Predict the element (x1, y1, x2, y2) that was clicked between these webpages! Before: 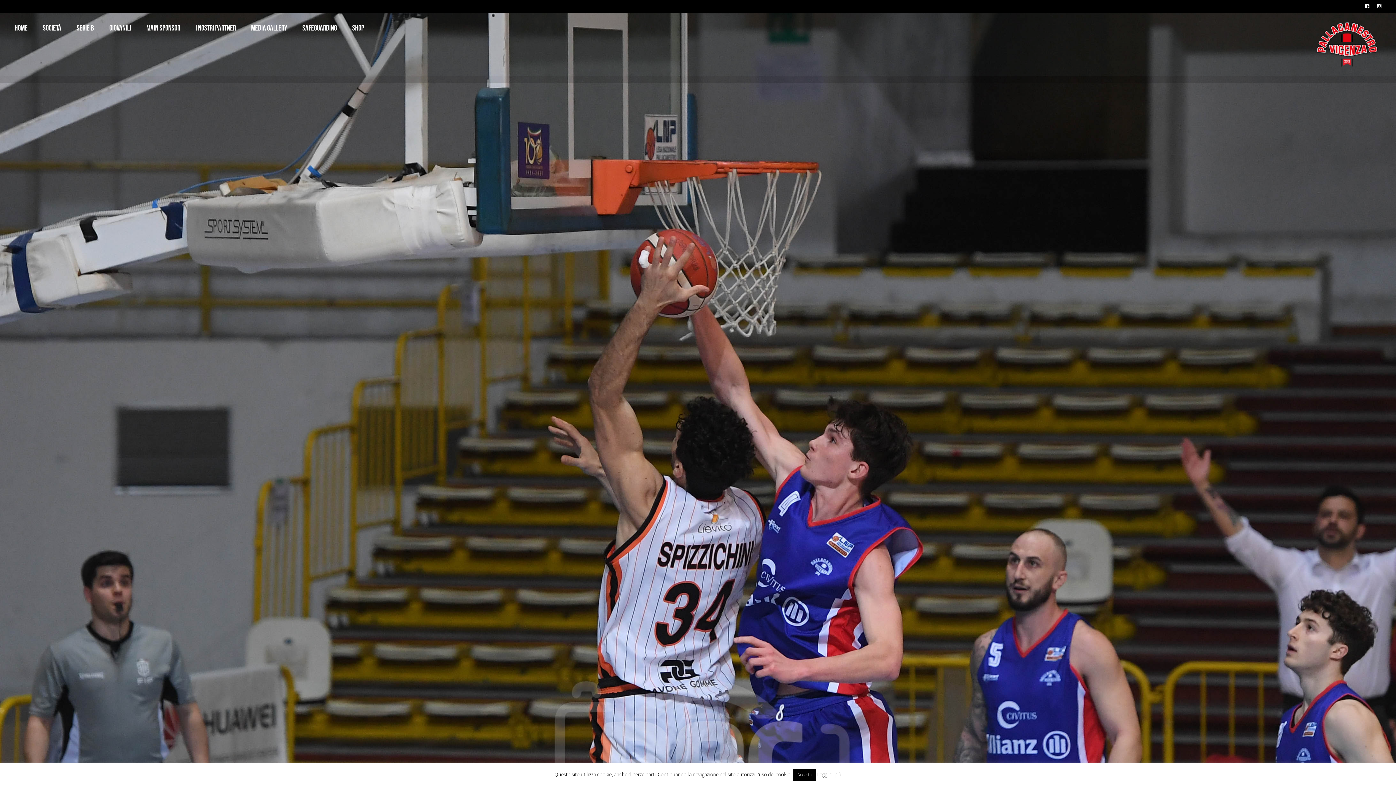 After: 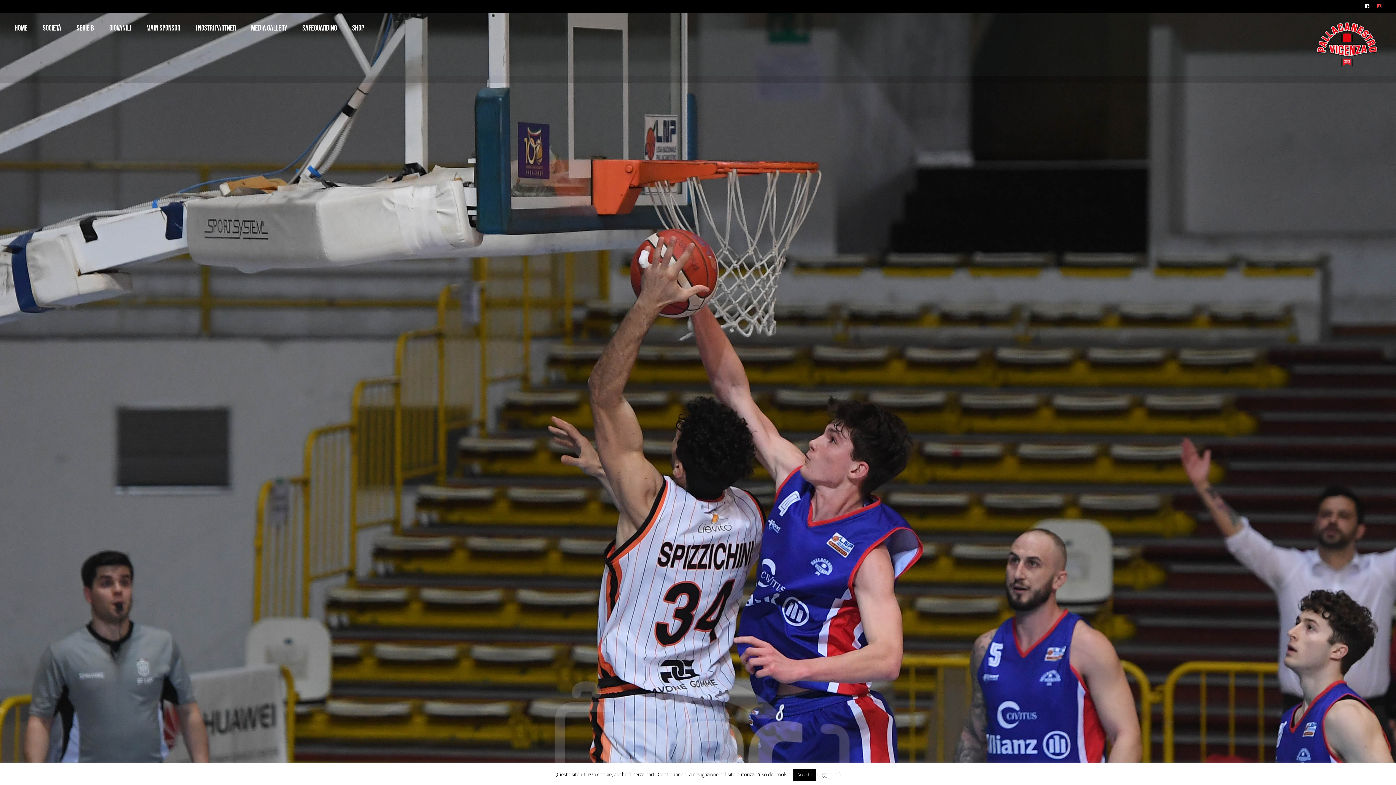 Action: bbox: (1377, 3, 1381, 8)